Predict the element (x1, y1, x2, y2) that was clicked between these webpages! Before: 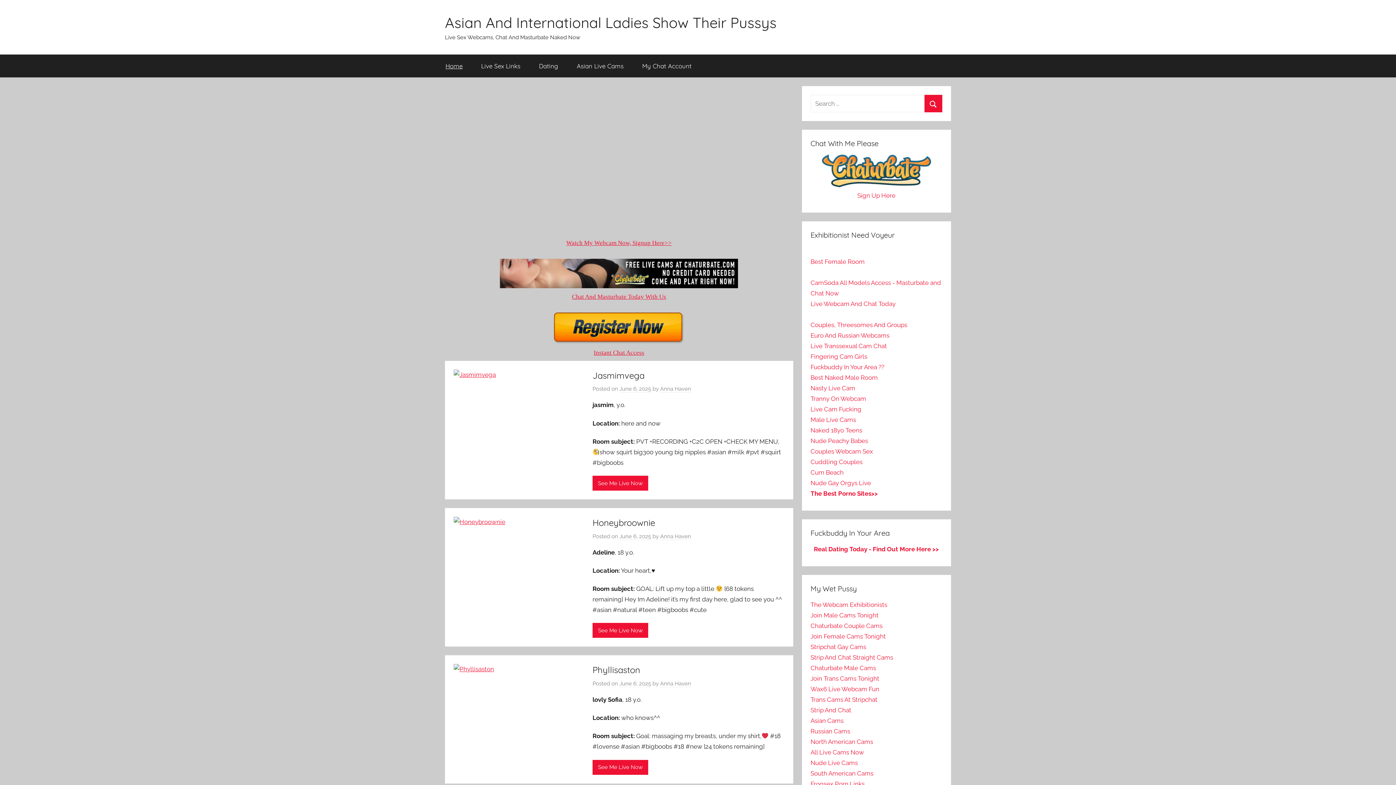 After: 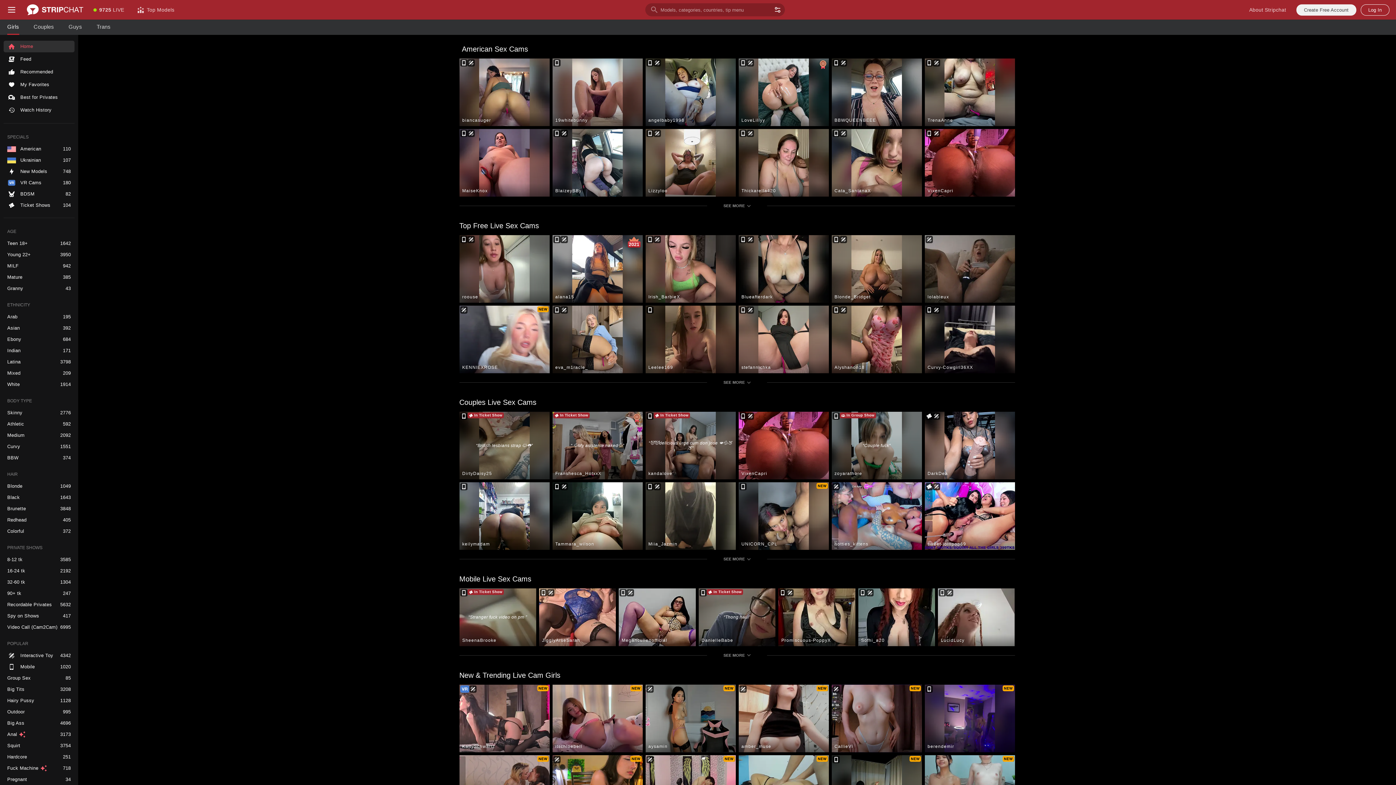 Action: label: Couples, Threesomes And Groups bbox: (810, 321, 907, 328)